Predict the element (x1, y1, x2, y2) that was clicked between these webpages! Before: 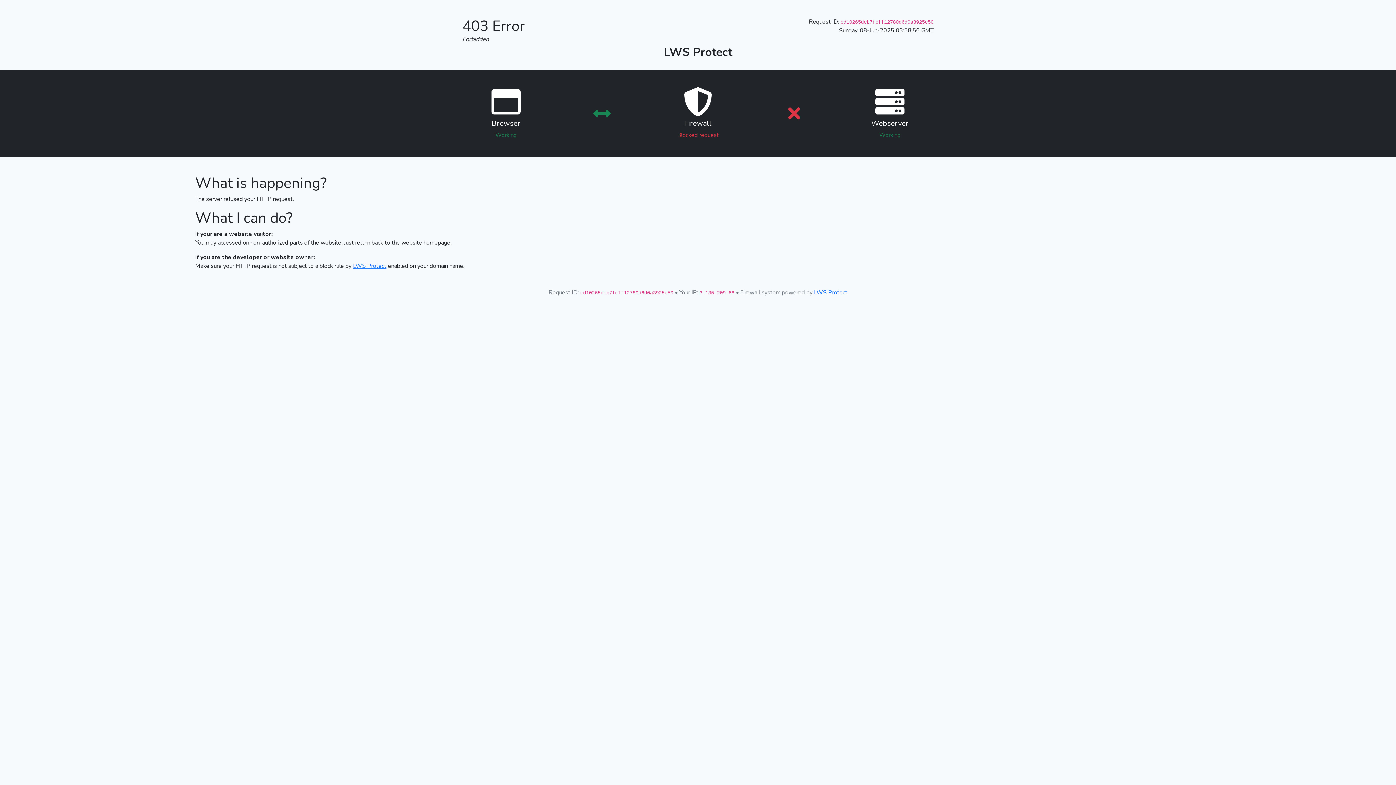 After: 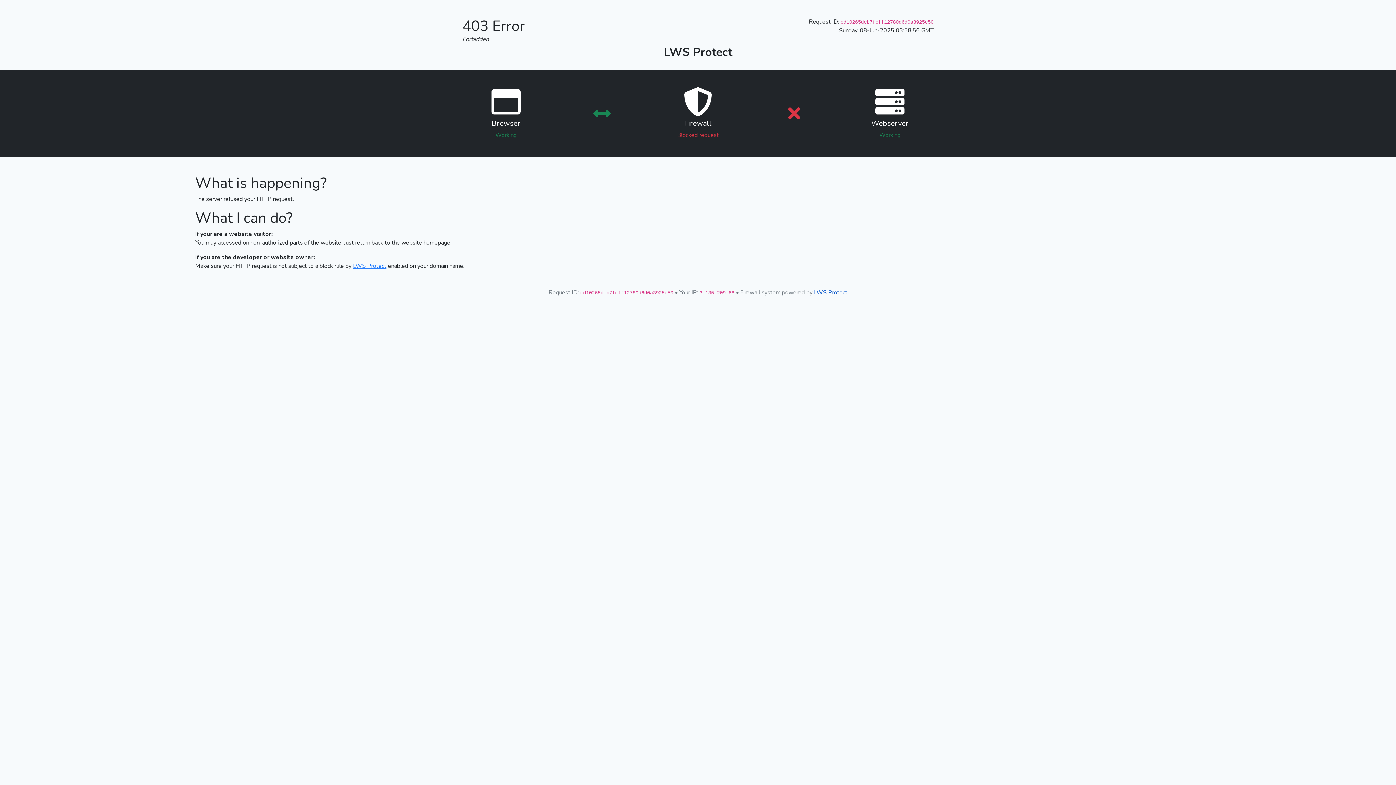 Action: bbox: (814, 288, 847, 296) label: LWS Protect